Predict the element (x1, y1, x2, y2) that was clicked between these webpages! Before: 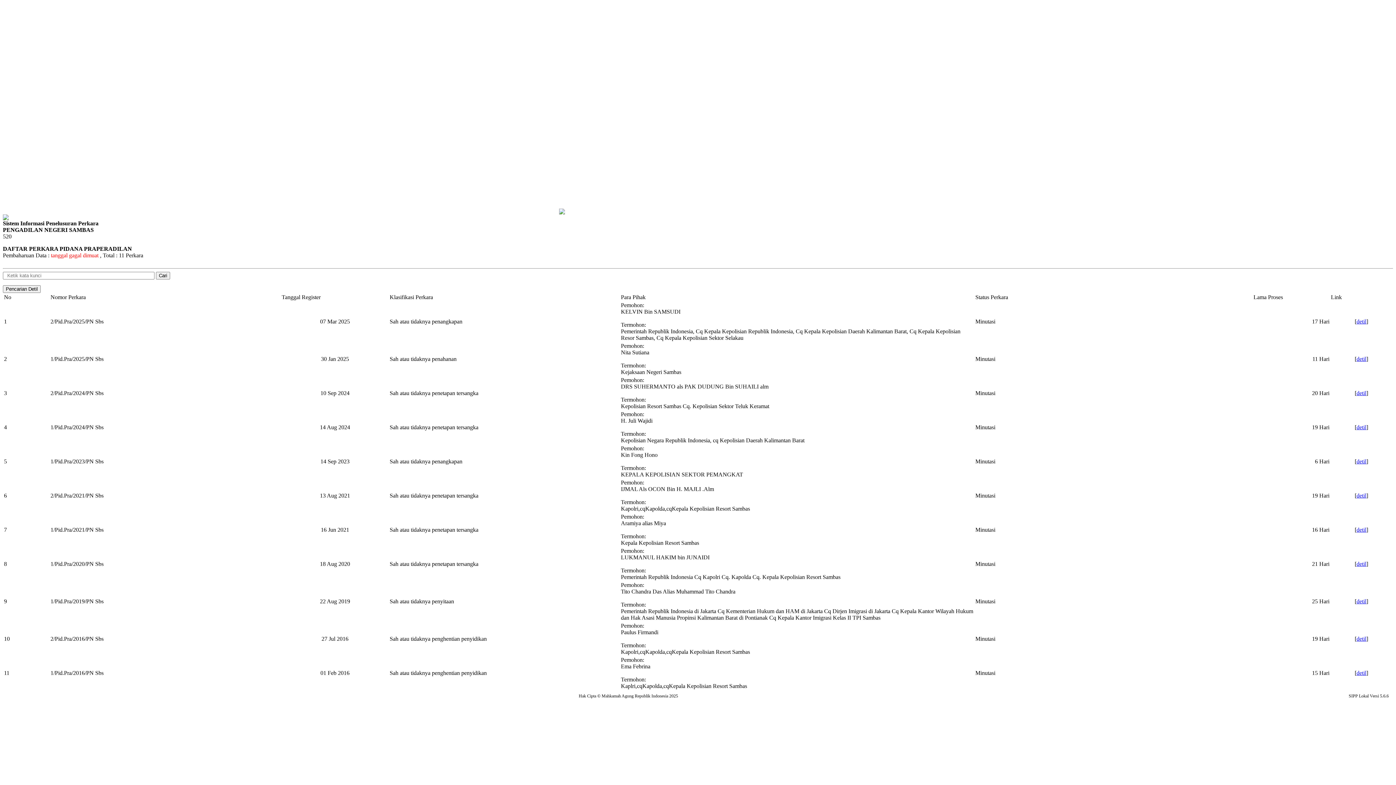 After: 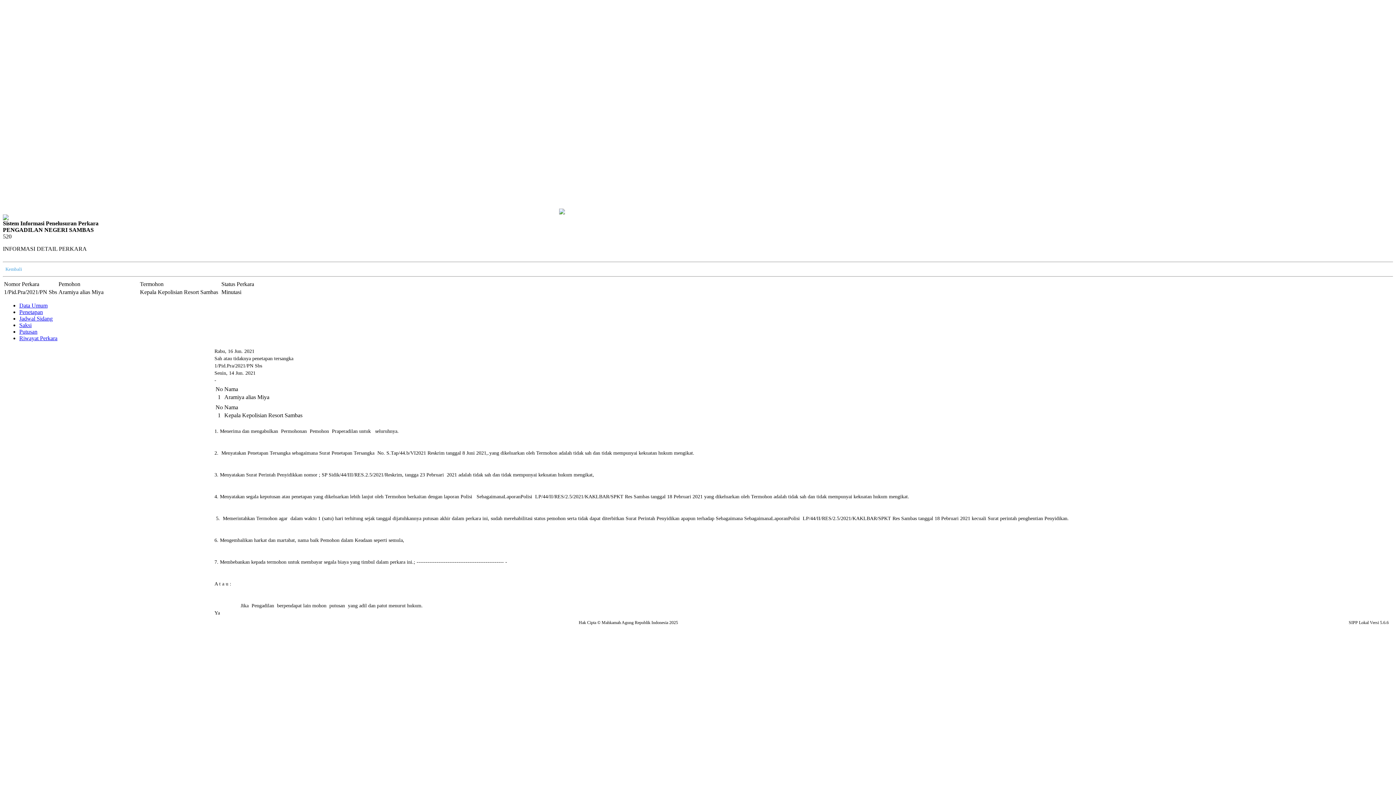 Action: bbox: (1356, 526, 1366, 532) label: detil